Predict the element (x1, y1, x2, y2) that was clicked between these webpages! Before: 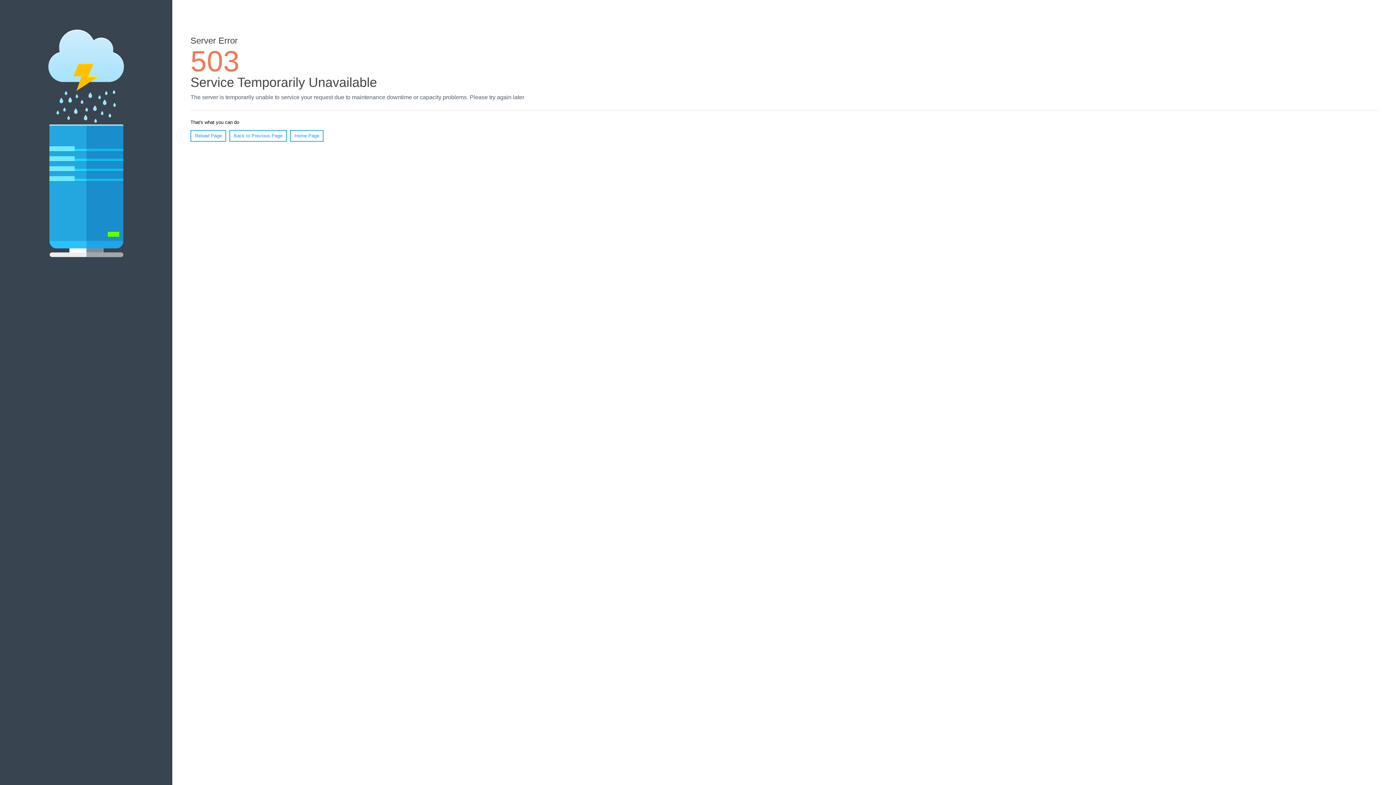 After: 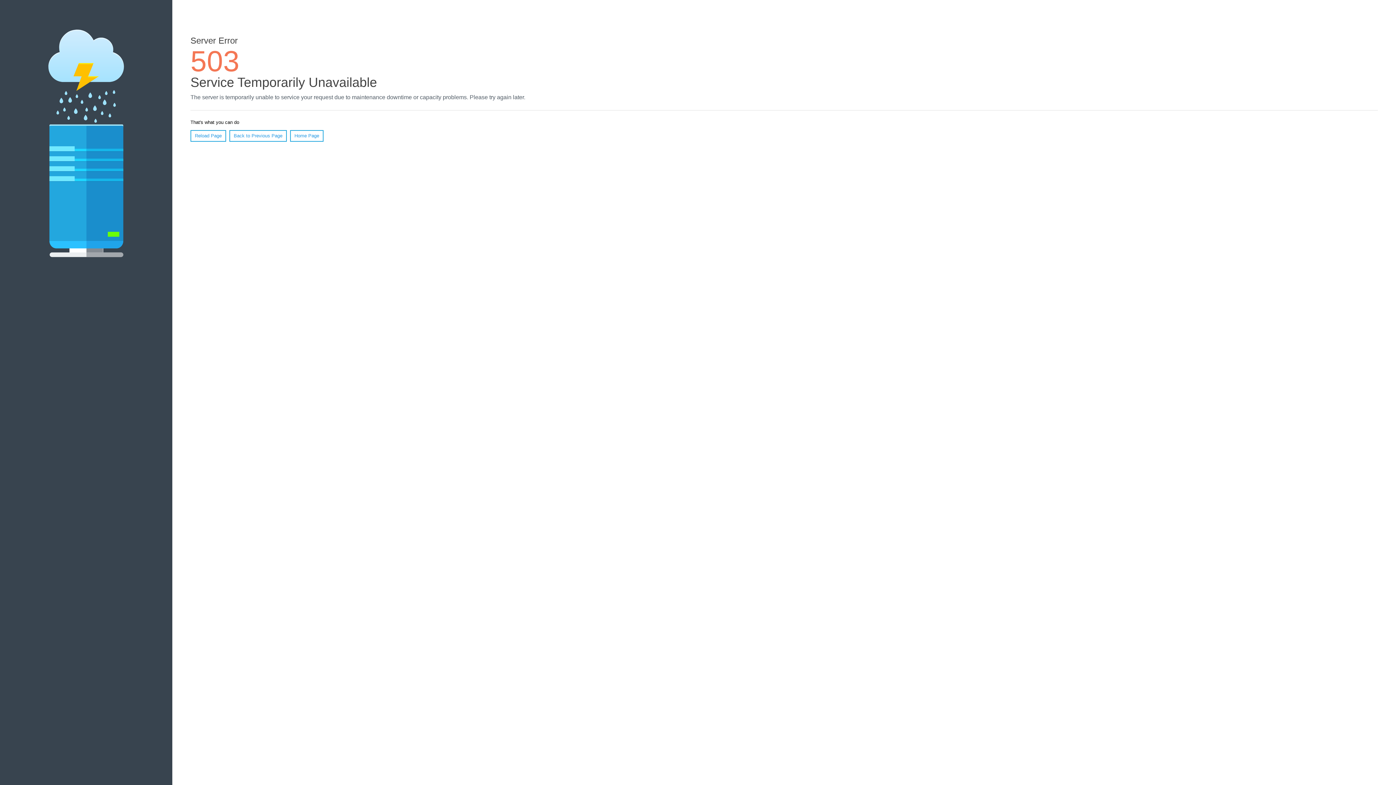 Action: label: Home Page bbox: (290, 130, 323, 141)